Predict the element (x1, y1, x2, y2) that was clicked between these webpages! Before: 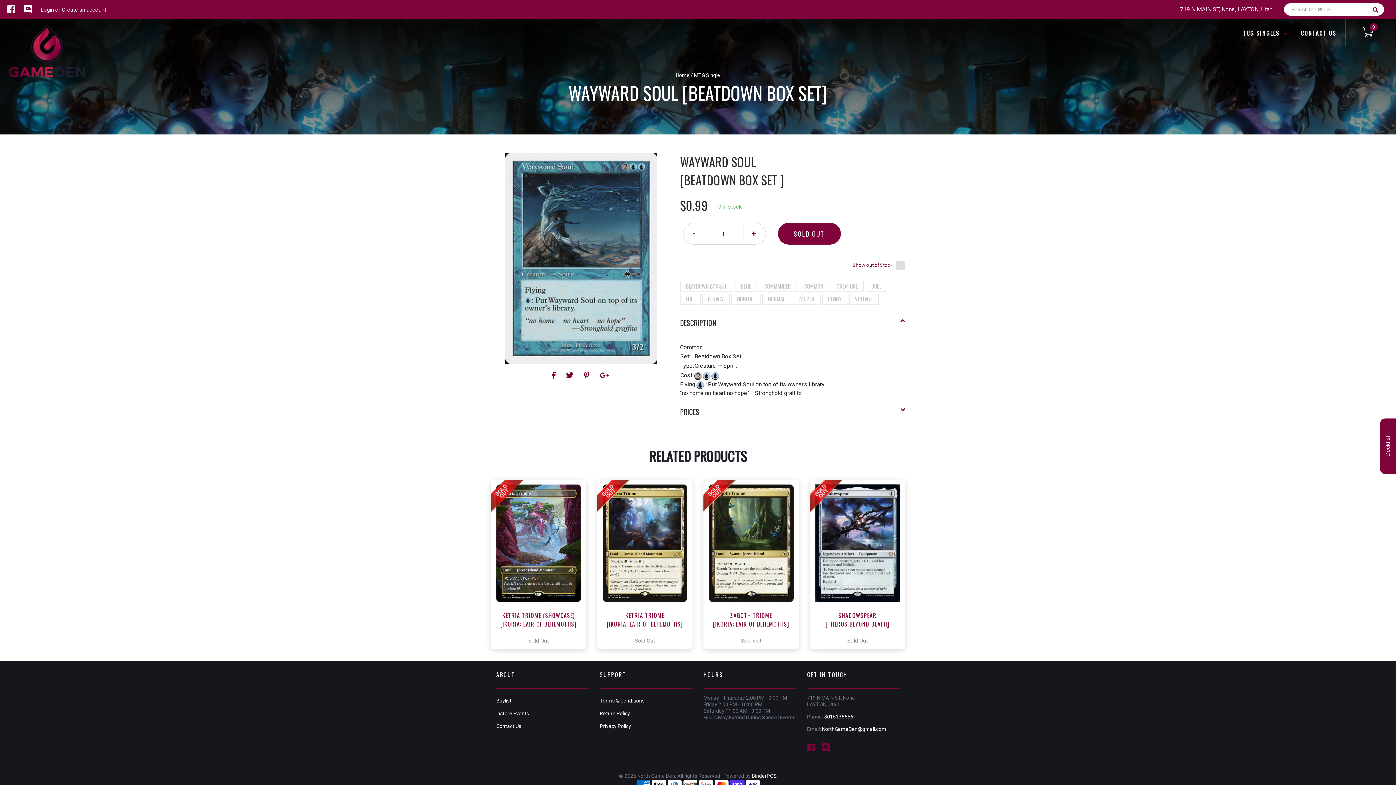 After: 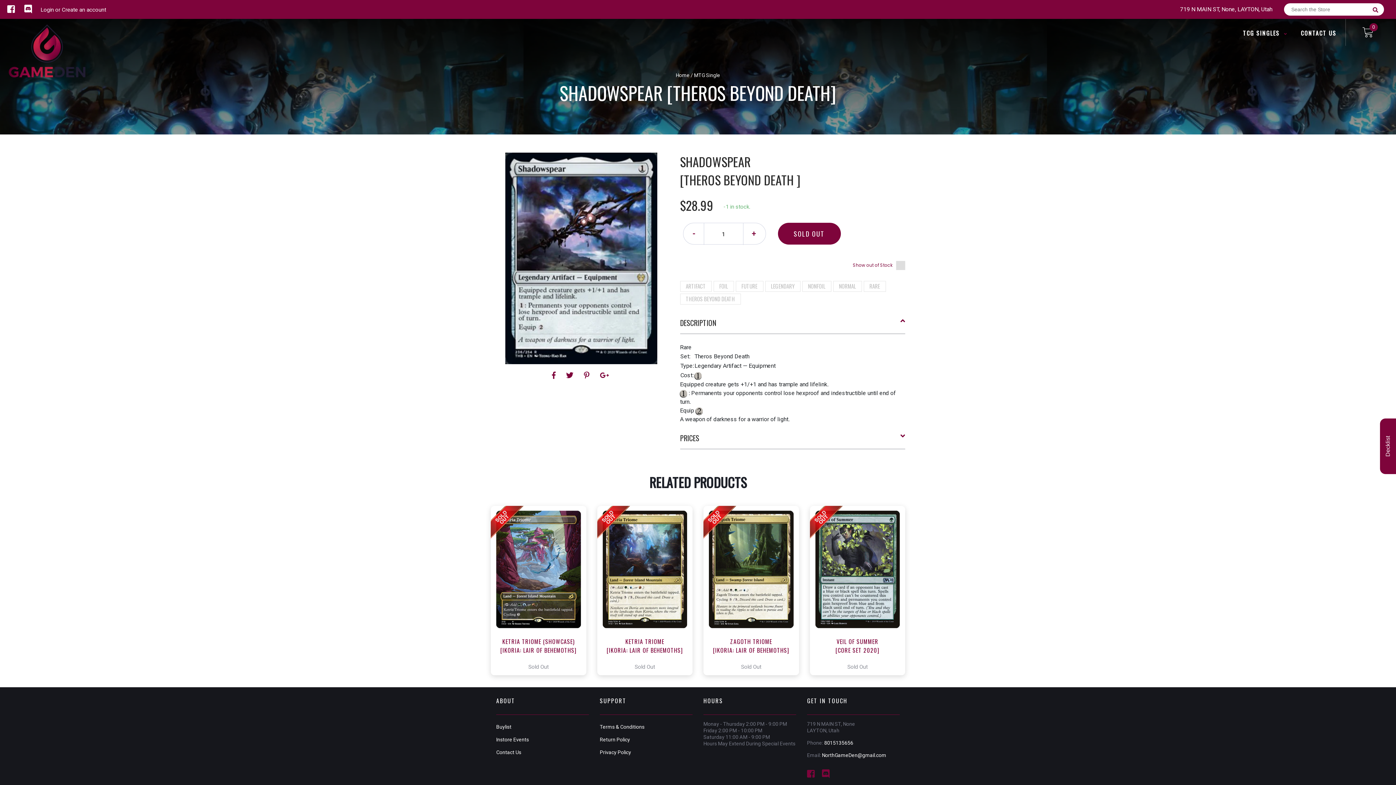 Action: label:  View this Product bbox: (819, 555, 895, 573)